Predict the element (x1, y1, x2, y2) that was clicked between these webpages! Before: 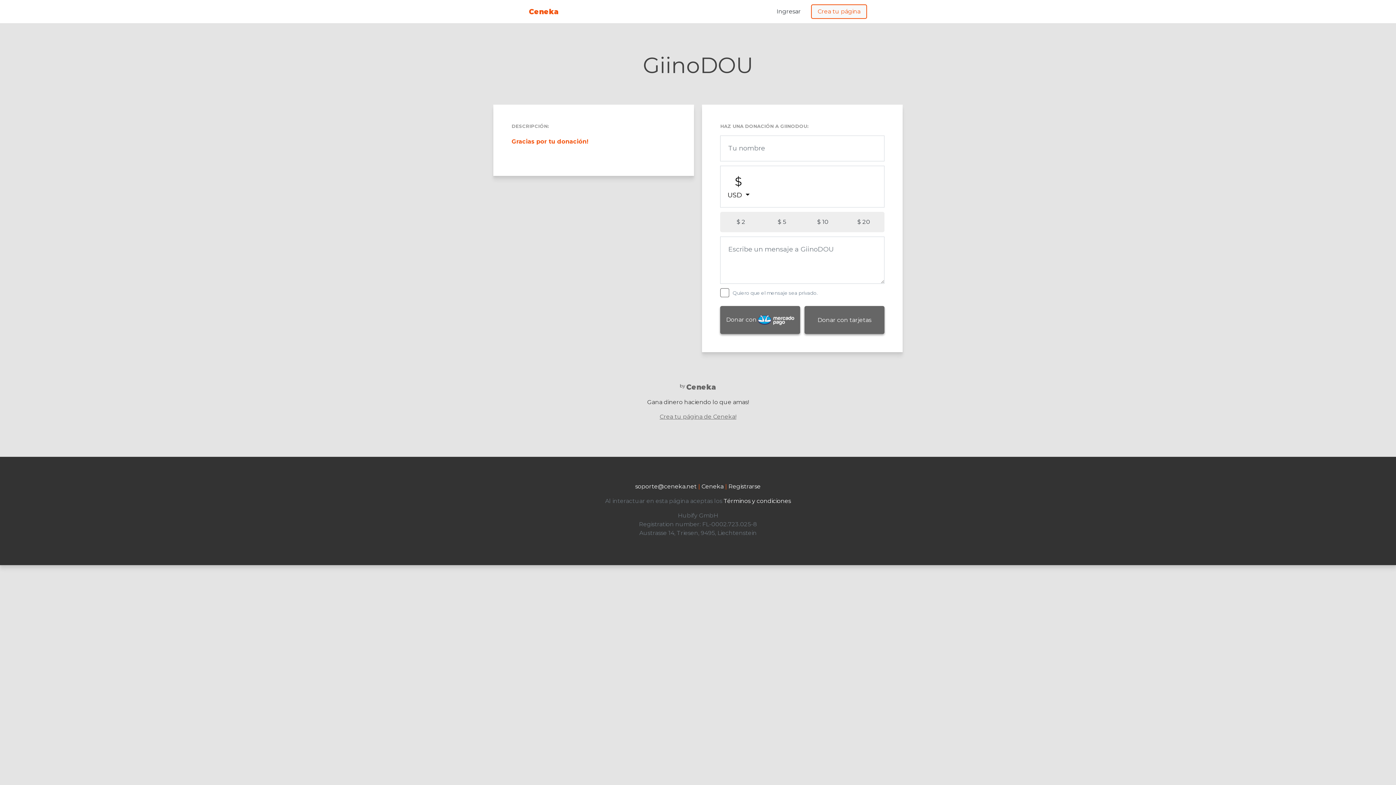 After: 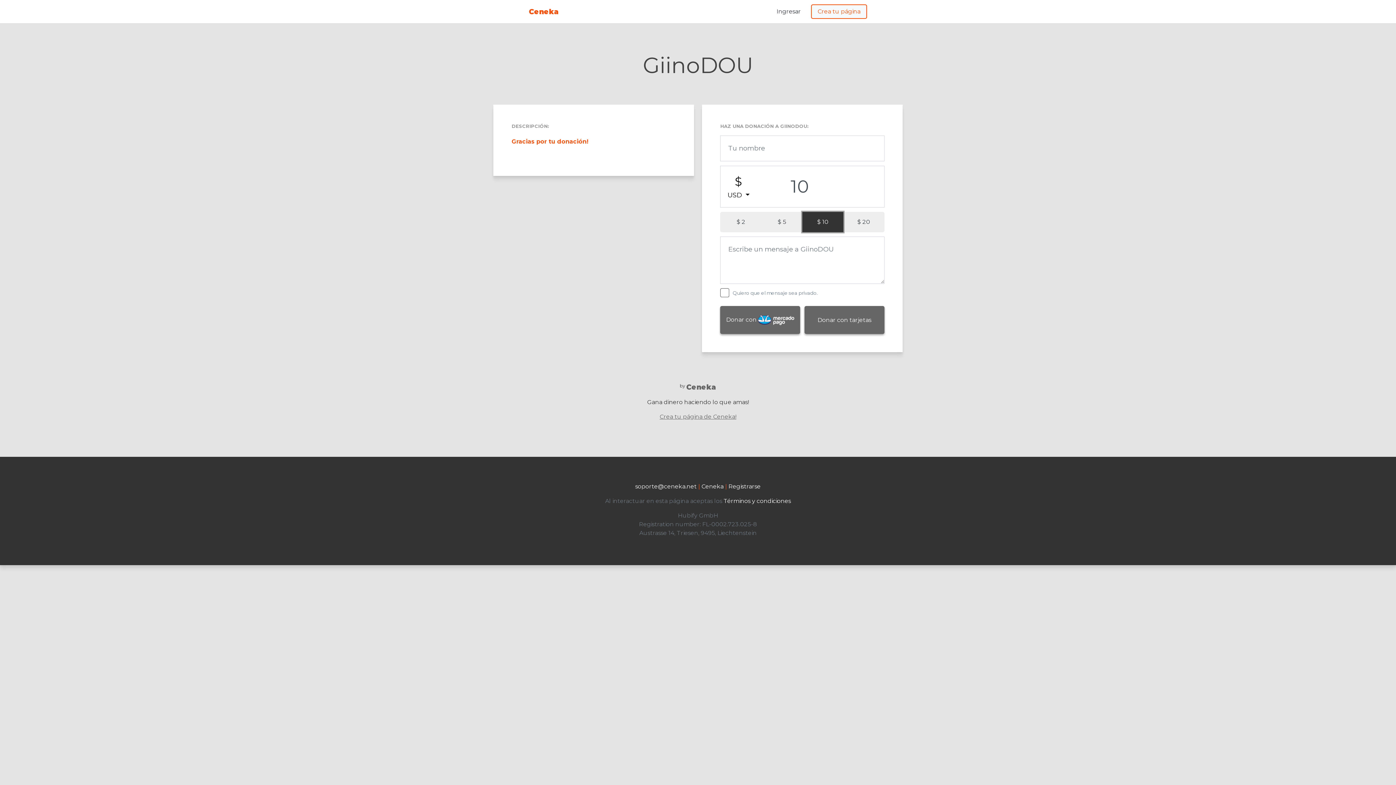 Action: label: $ 10 bbox: (802, 212, 843, 232)